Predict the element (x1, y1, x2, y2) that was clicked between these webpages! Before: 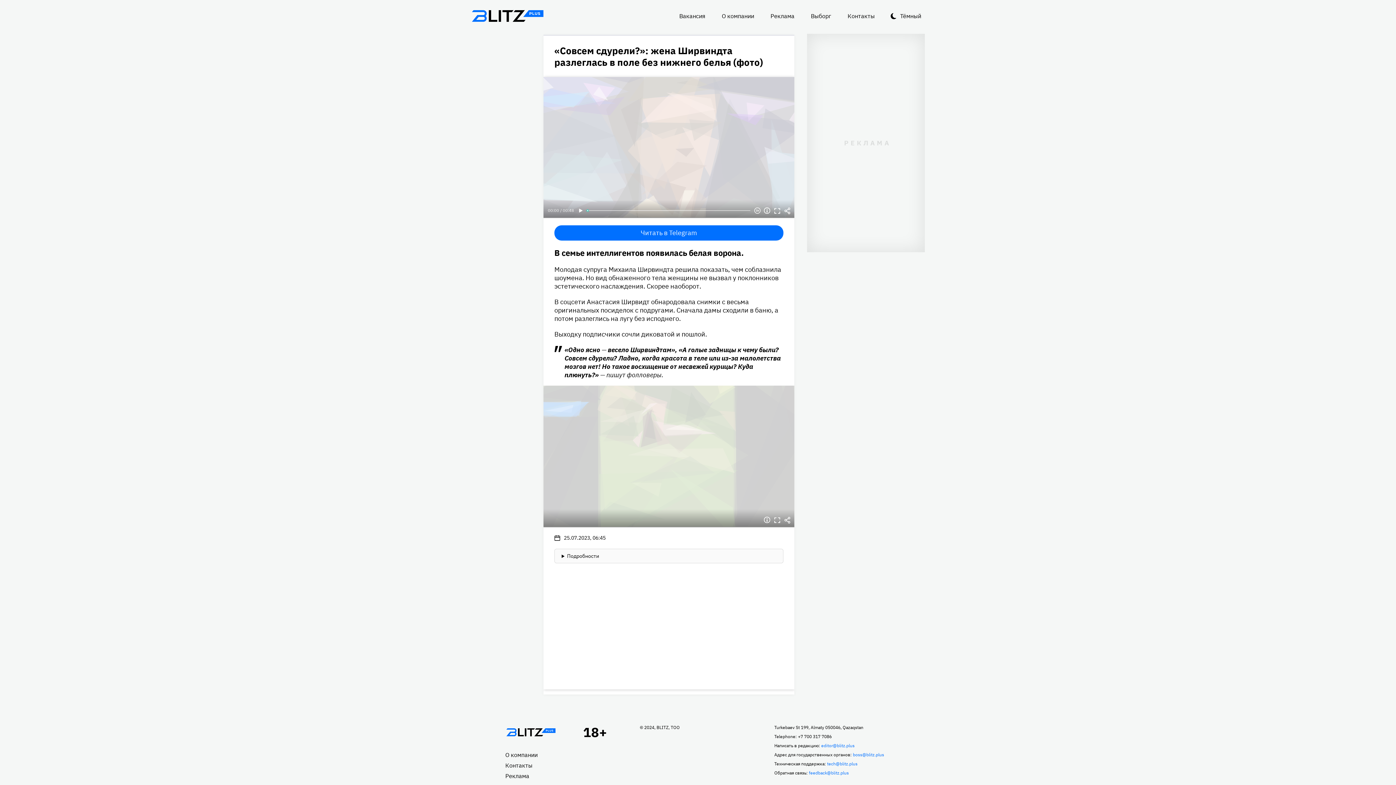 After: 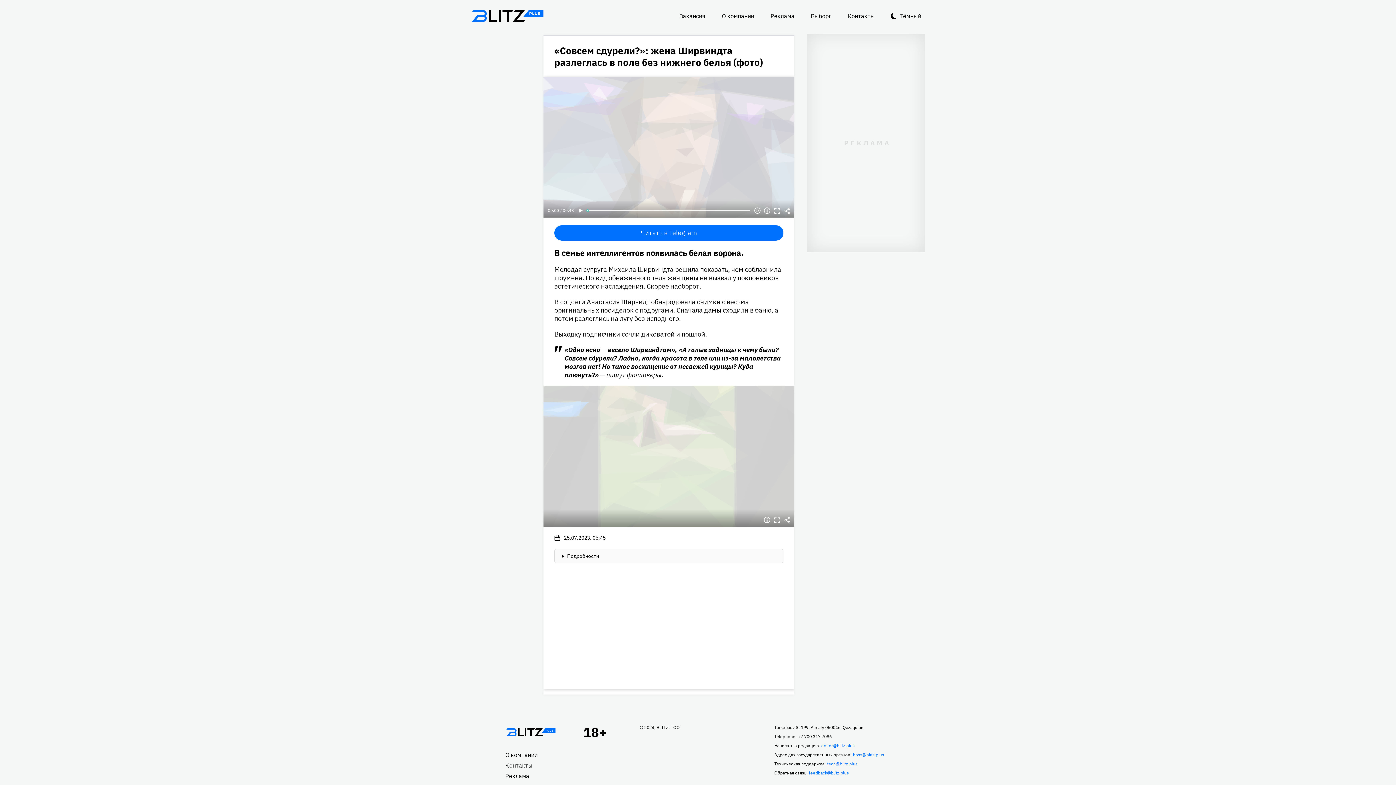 Action: bbox: (554, 247, 744, 258) label: В семье интеллигентов появилась белая ворона.